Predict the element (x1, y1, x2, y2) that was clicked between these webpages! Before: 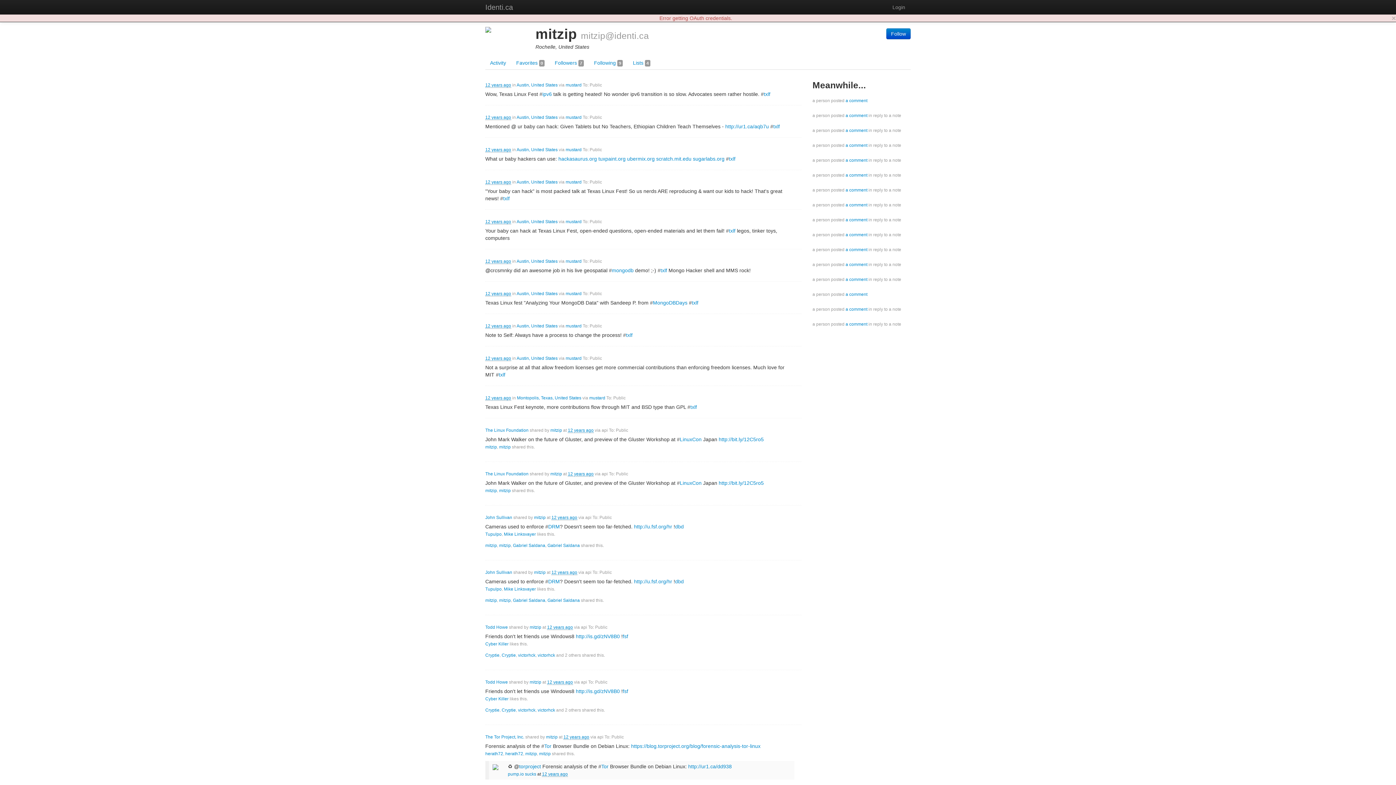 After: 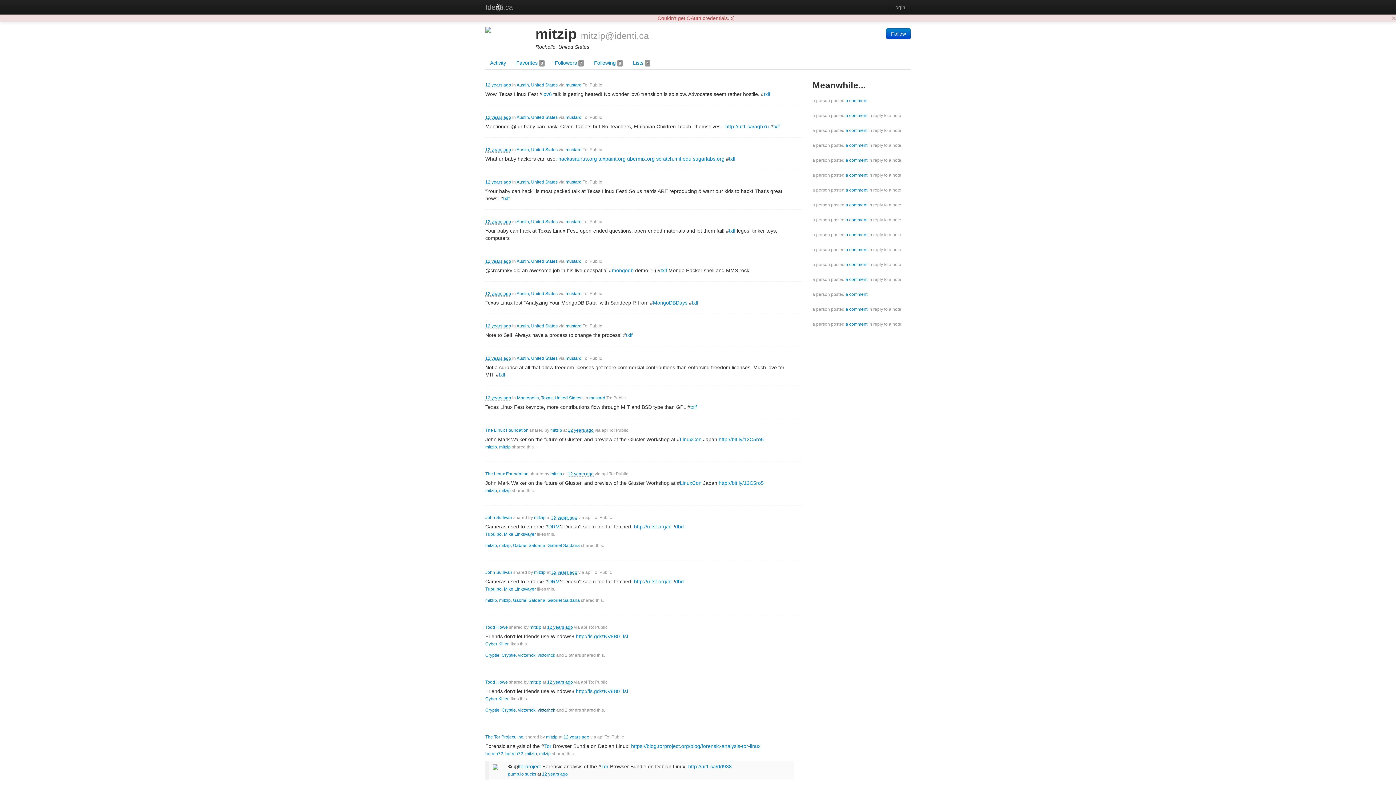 Action: bbox: (537, 708, 555, 713) label: victorhck